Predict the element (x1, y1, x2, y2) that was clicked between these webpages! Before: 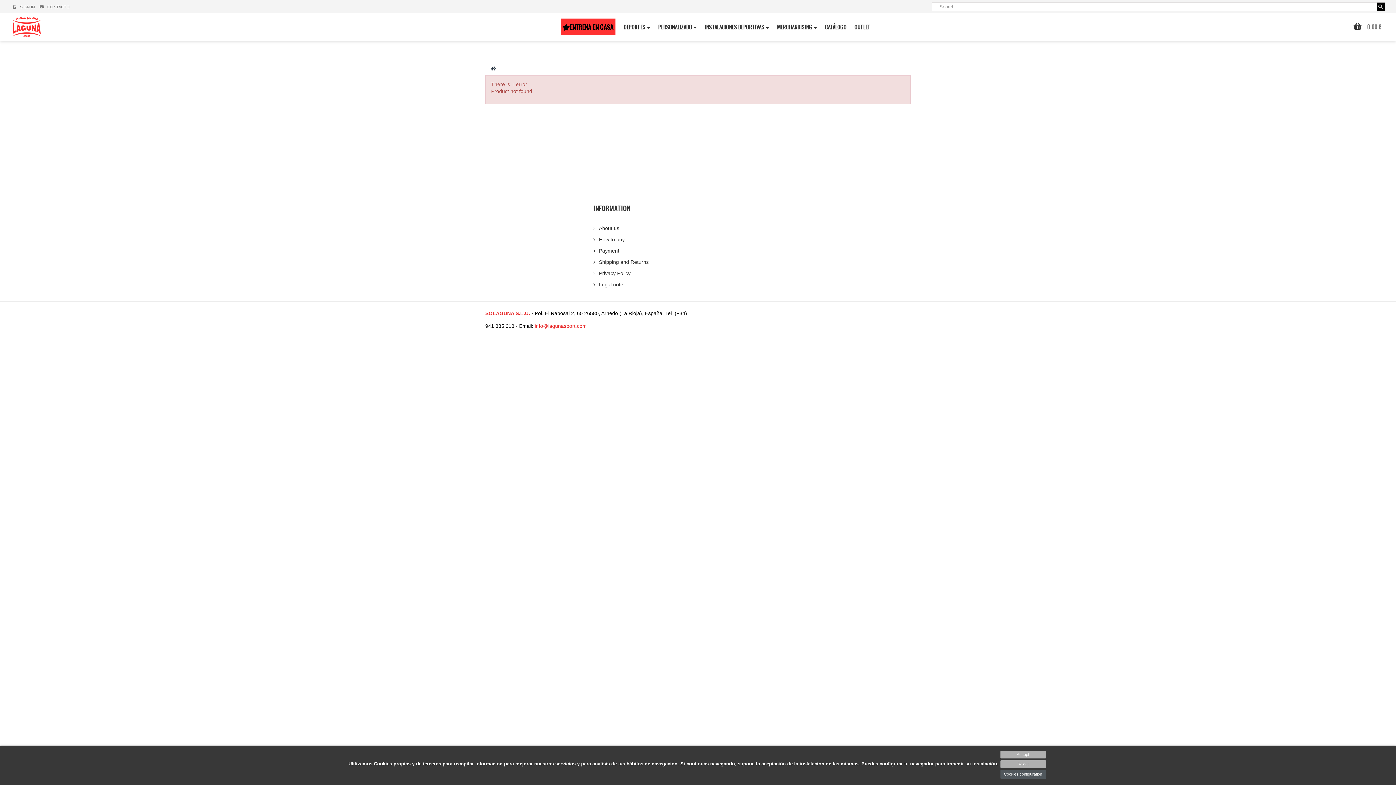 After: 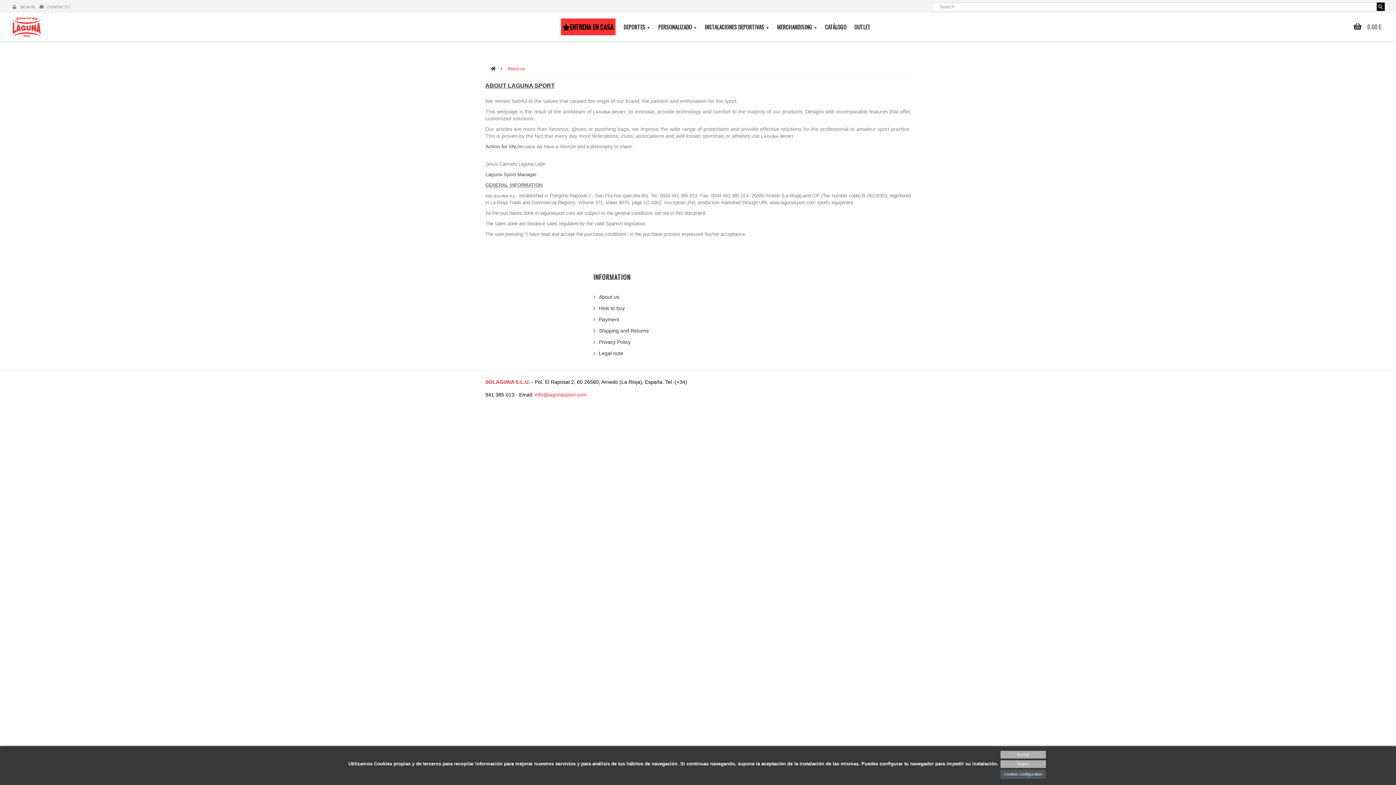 Action: label: About us bbox: (599, 225, 619, 231)